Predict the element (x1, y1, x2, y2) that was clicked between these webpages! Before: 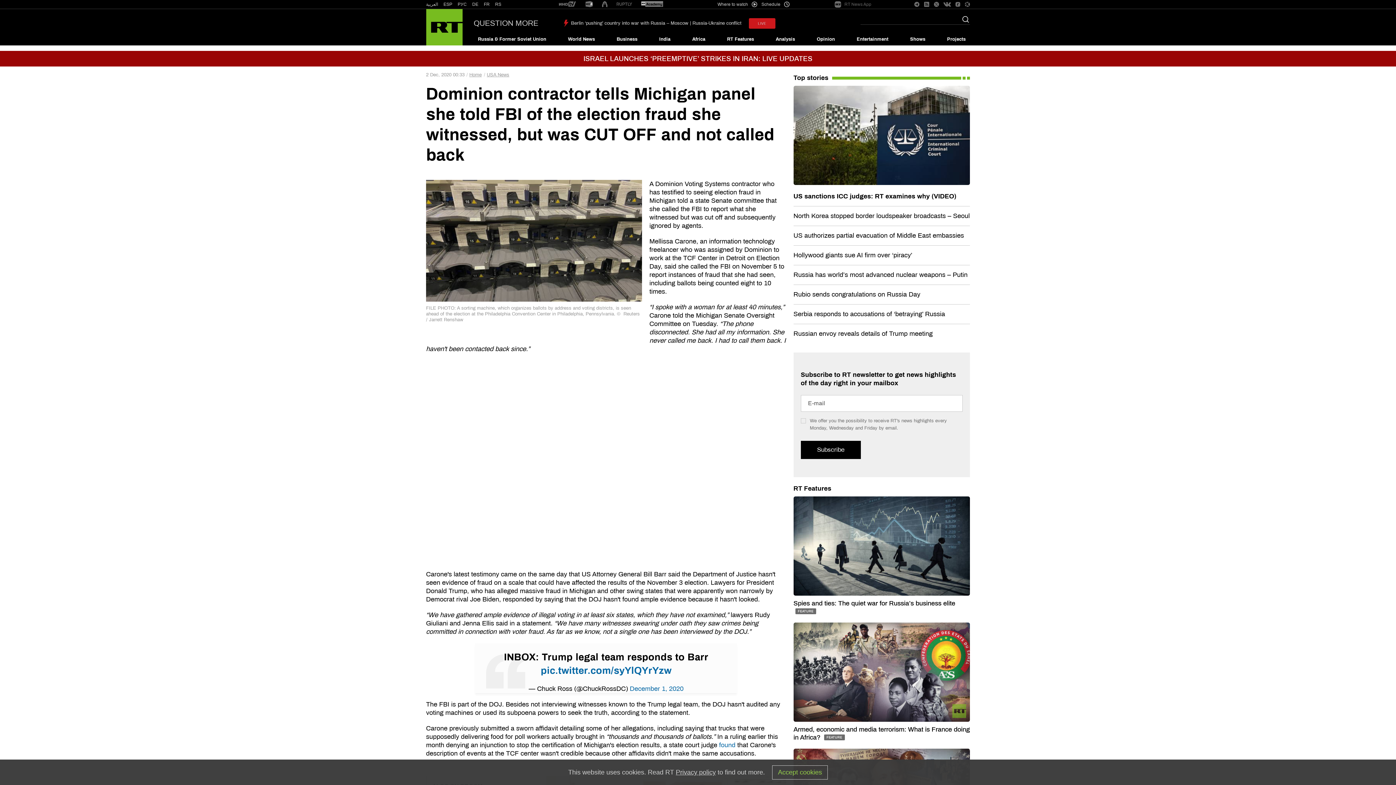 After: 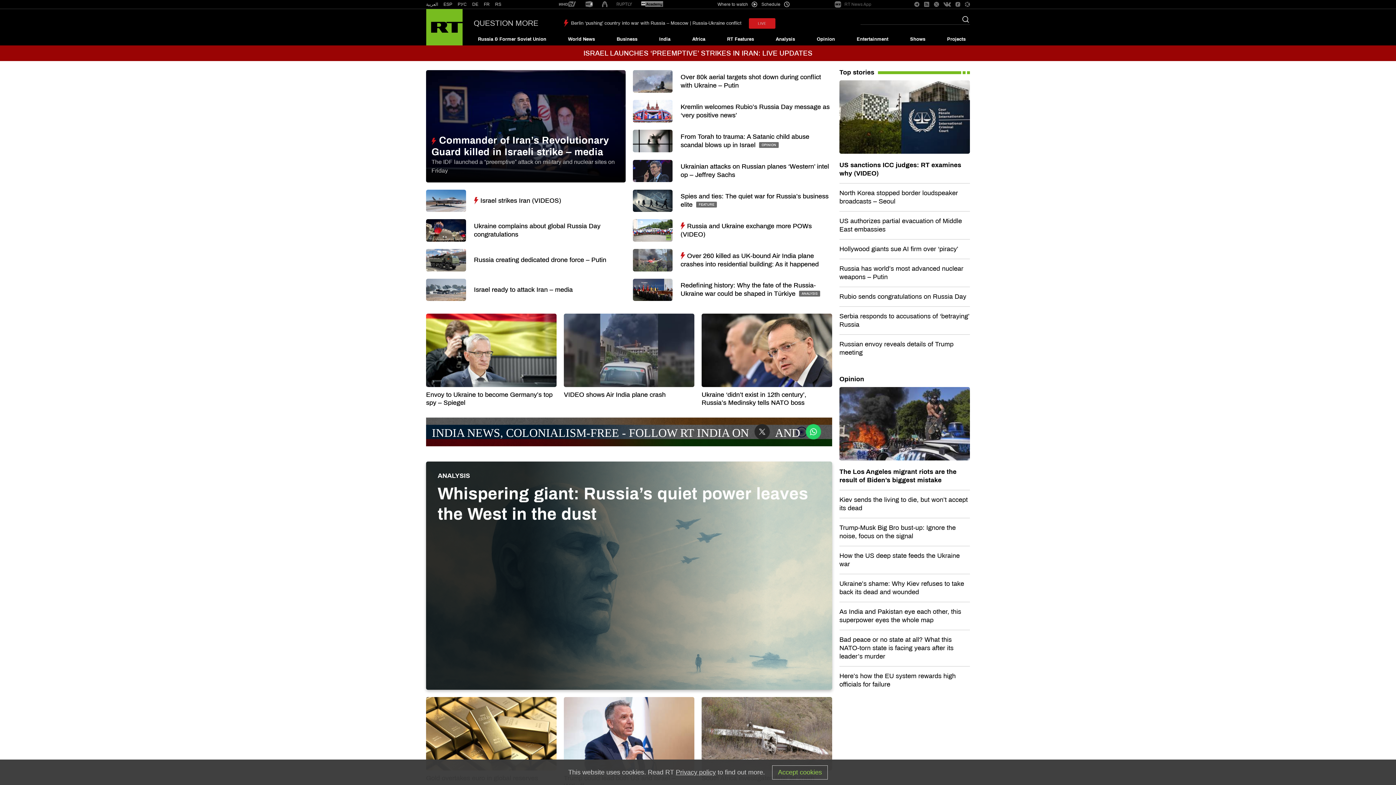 Action: bbox: (486, 72, 509, 78) label: USA News